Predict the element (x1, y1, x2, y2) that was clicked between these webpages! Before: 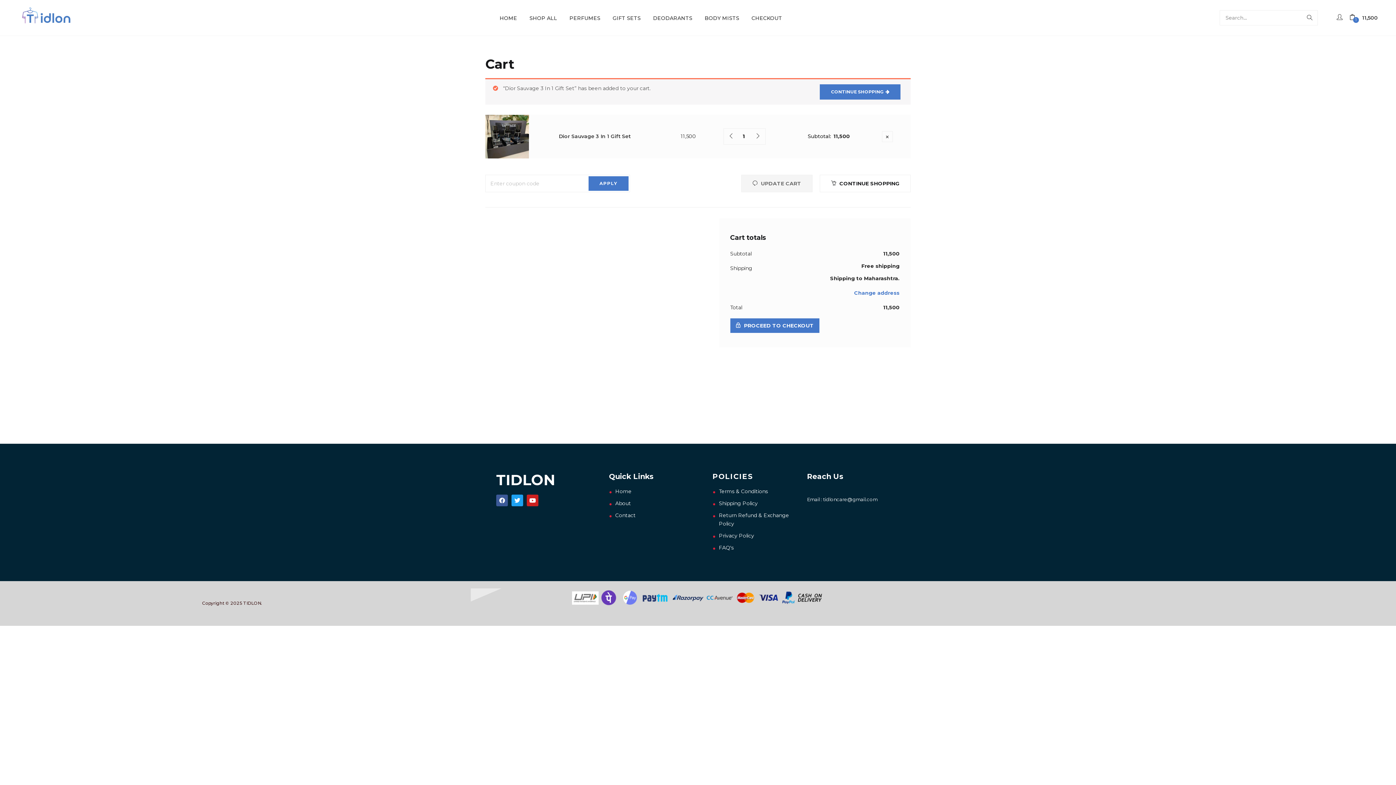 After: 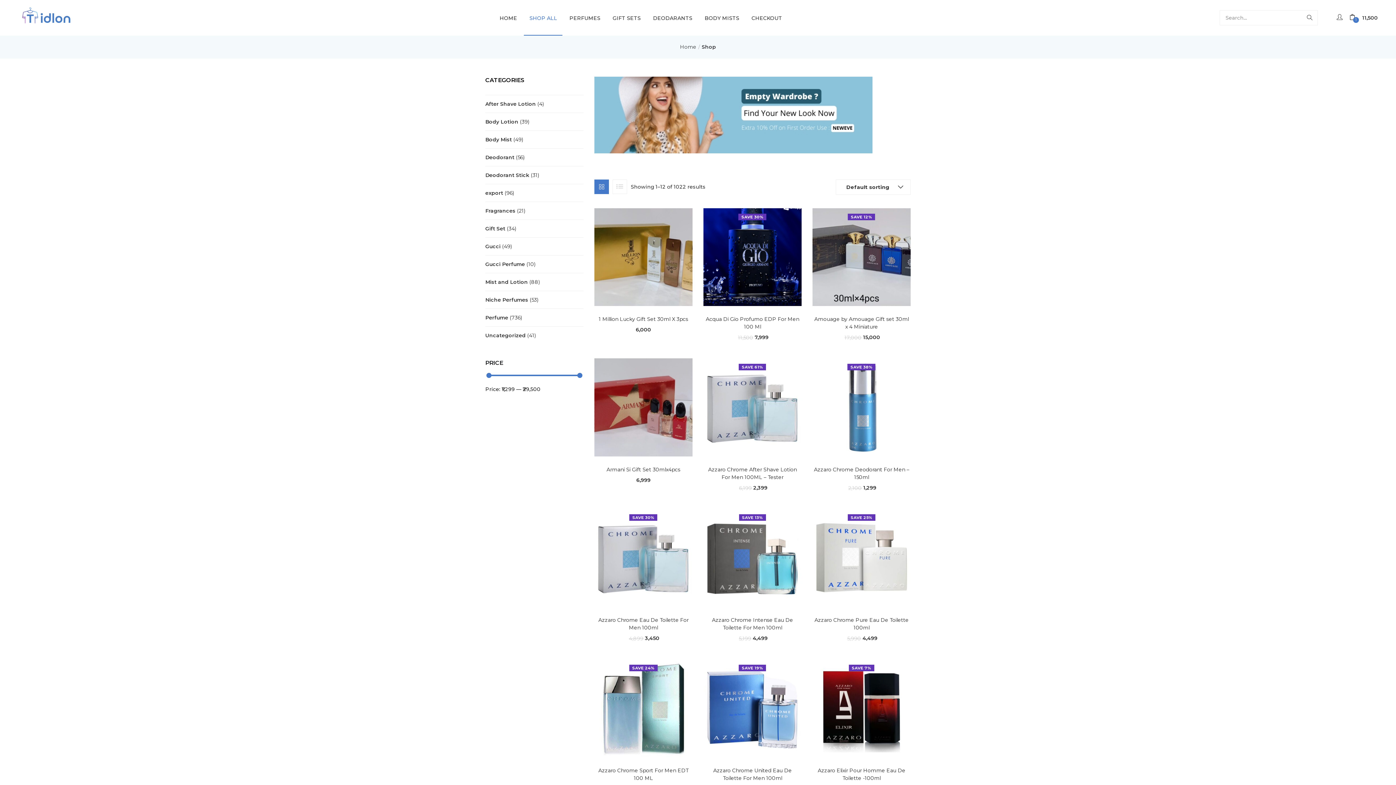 Action: bbox: (524, 0, 562, 35) label: SHOP ALL